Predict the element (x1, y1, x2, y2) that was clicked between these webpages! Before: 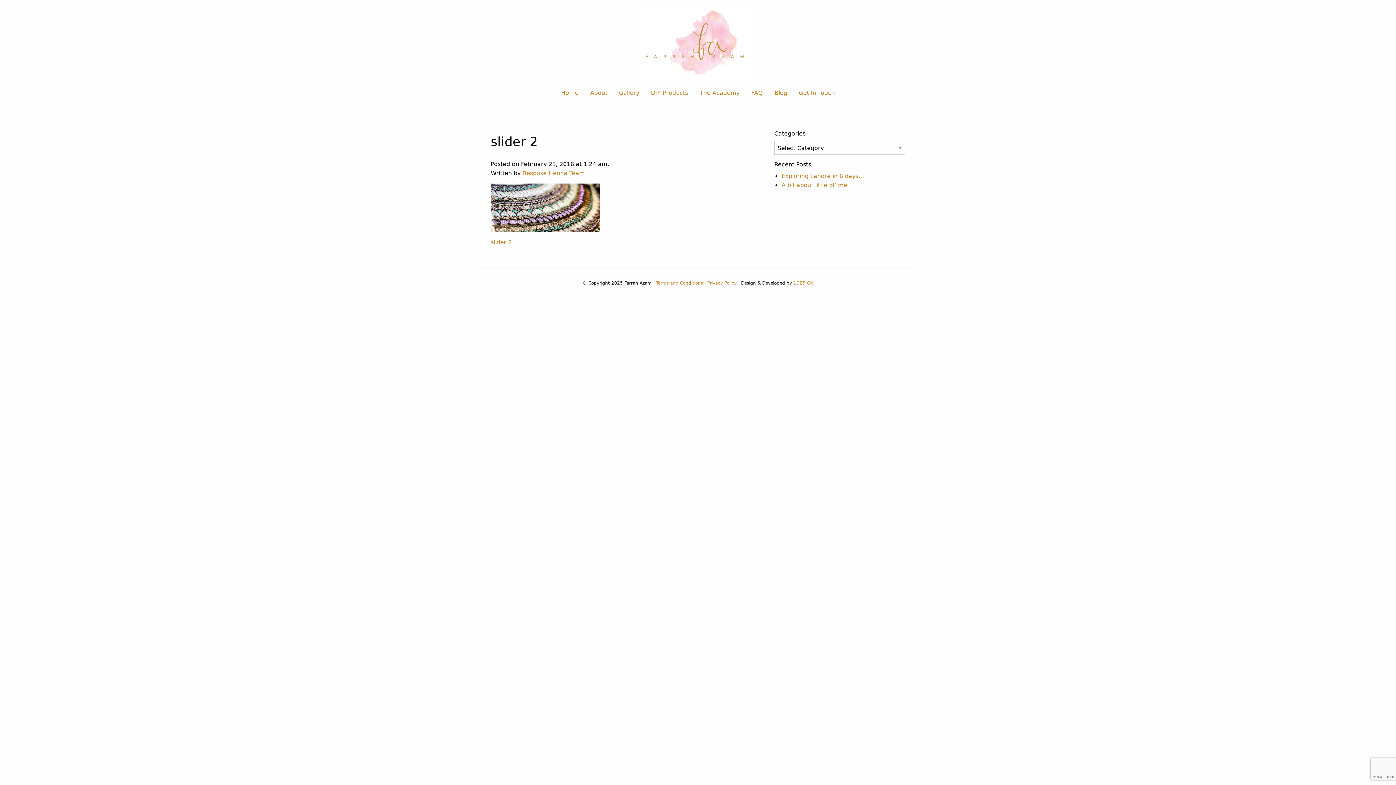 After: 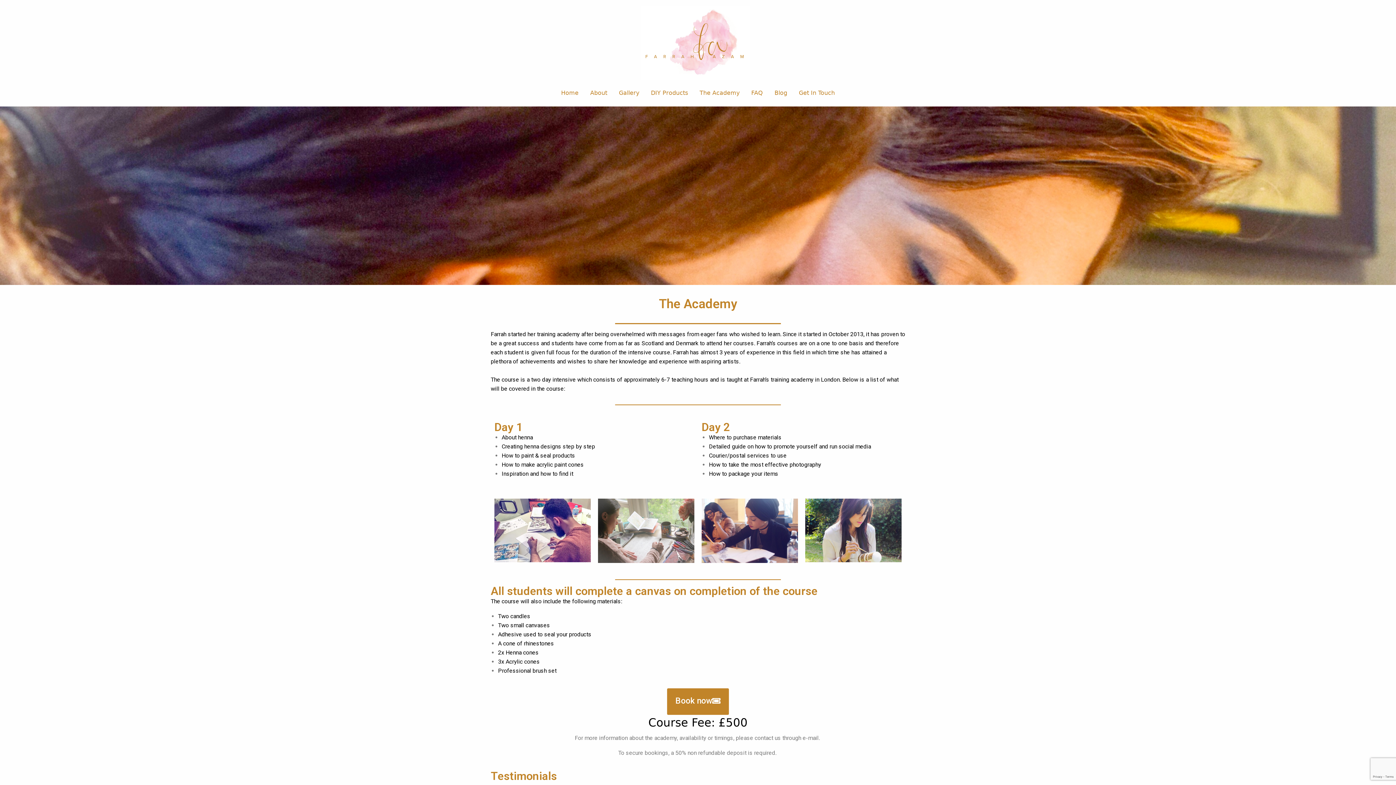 Action: label: The Academy bbox: (694, 86, 745, 100)